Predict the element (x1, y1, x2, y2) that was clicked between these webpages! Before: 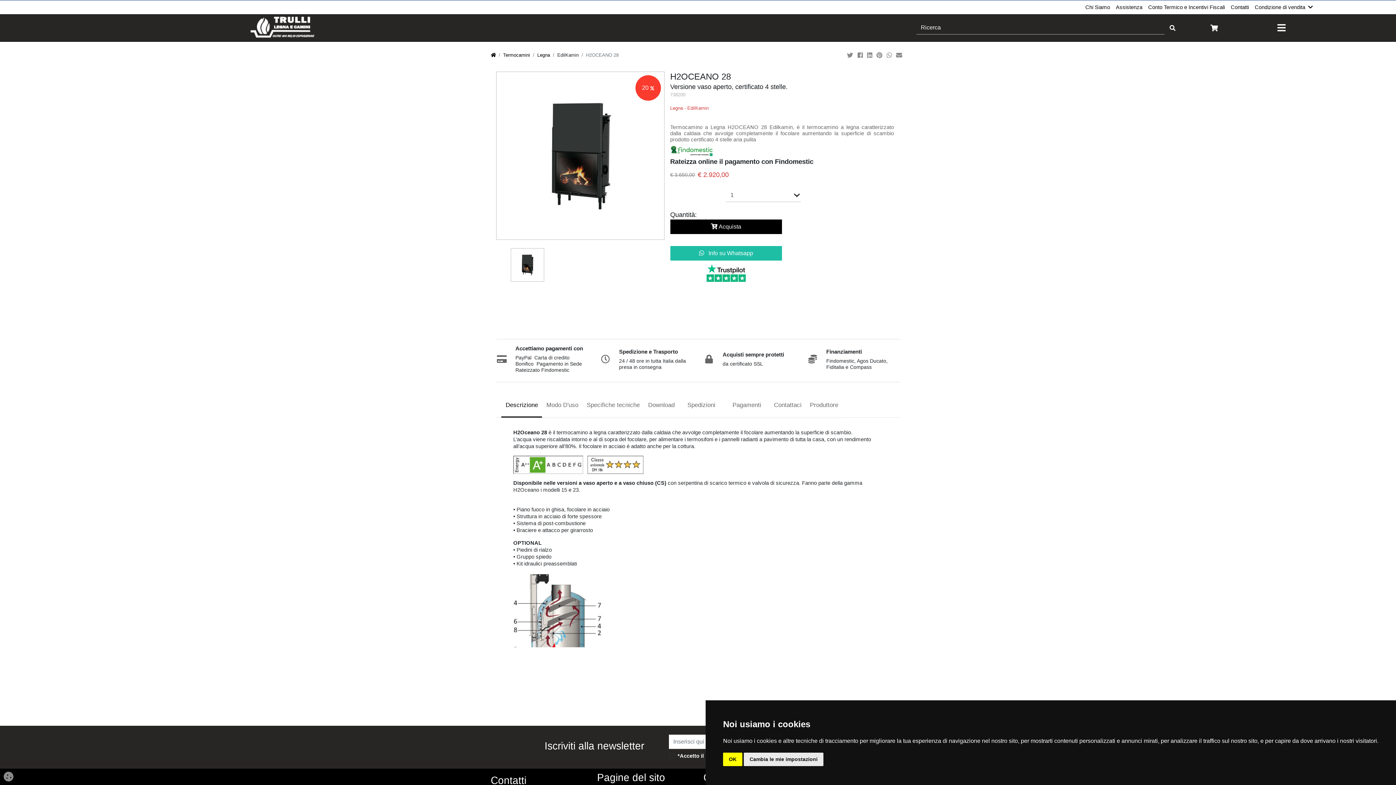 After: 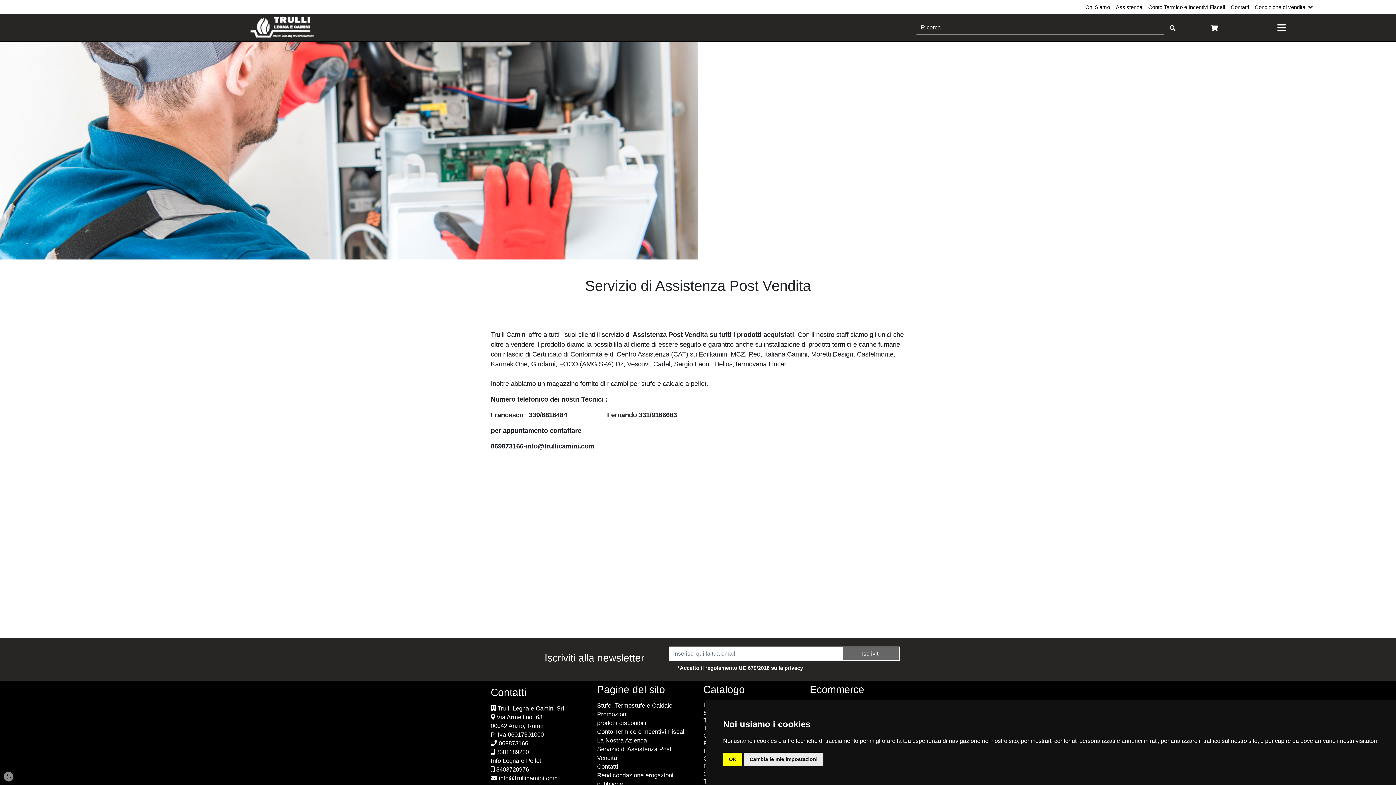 Action: bbox: (1113, 3, 1145, 11) label: Assistenza